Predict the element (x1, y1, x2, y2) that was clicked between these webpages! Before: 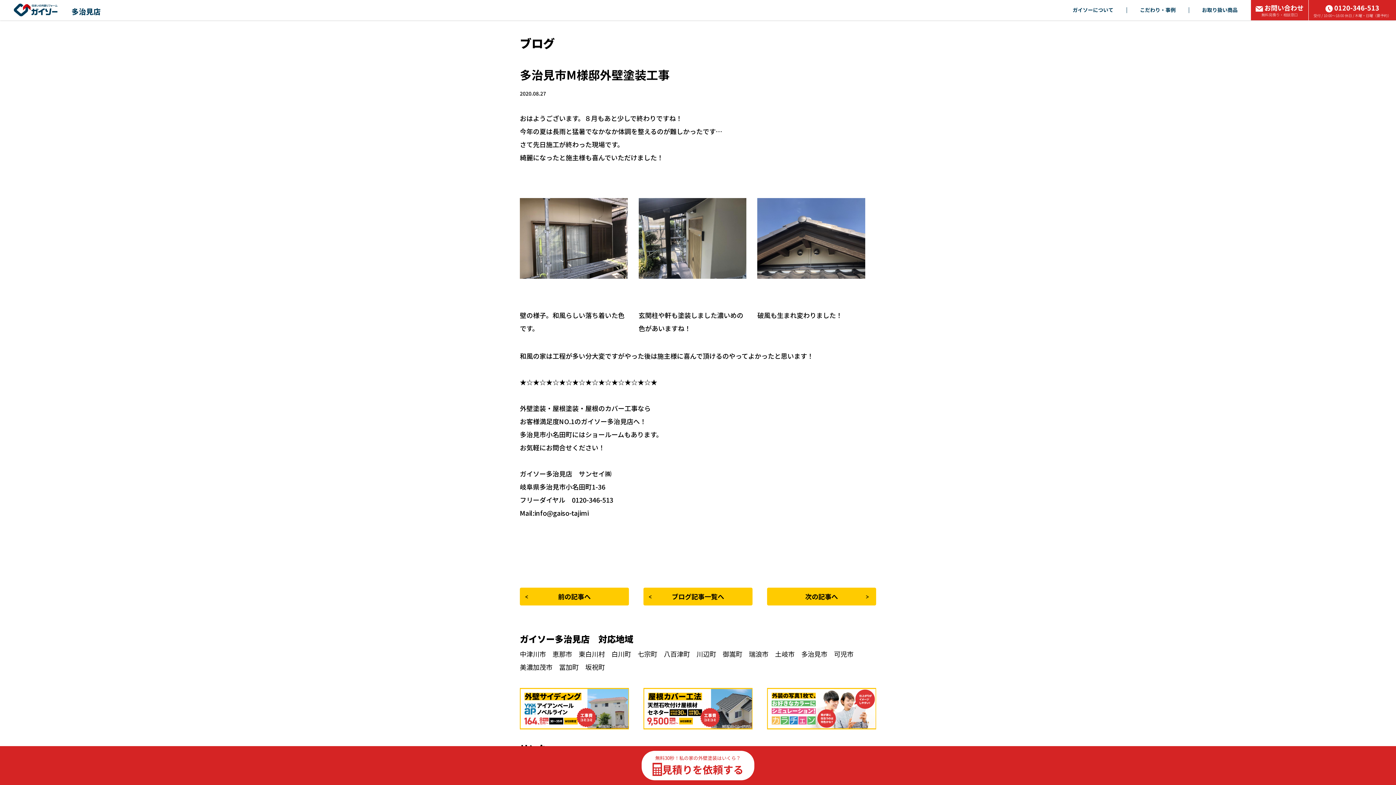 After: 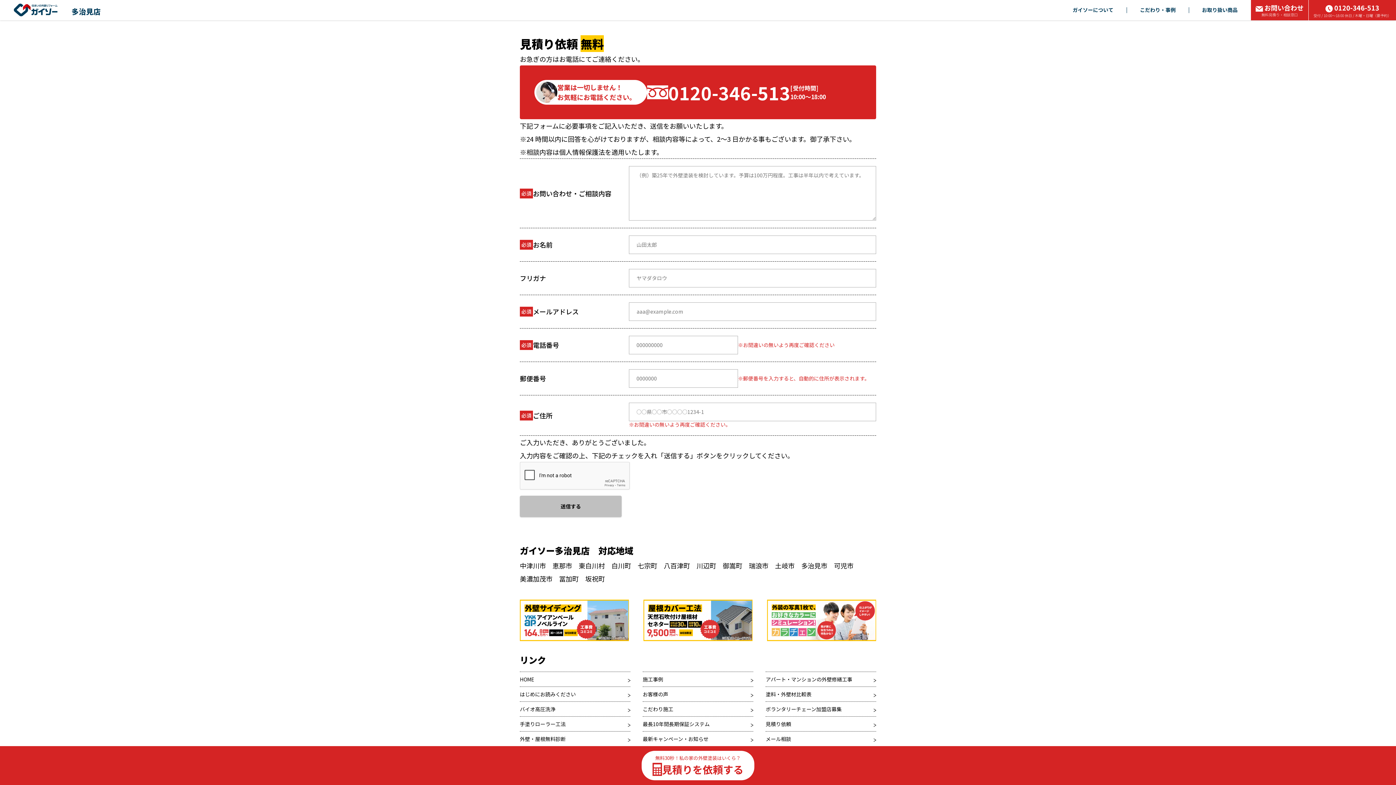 Action: label: 無料30秒！私の家の外壁塗装はいくら？
見積りを依頼する bbox: (0, 746, 1396, 785)